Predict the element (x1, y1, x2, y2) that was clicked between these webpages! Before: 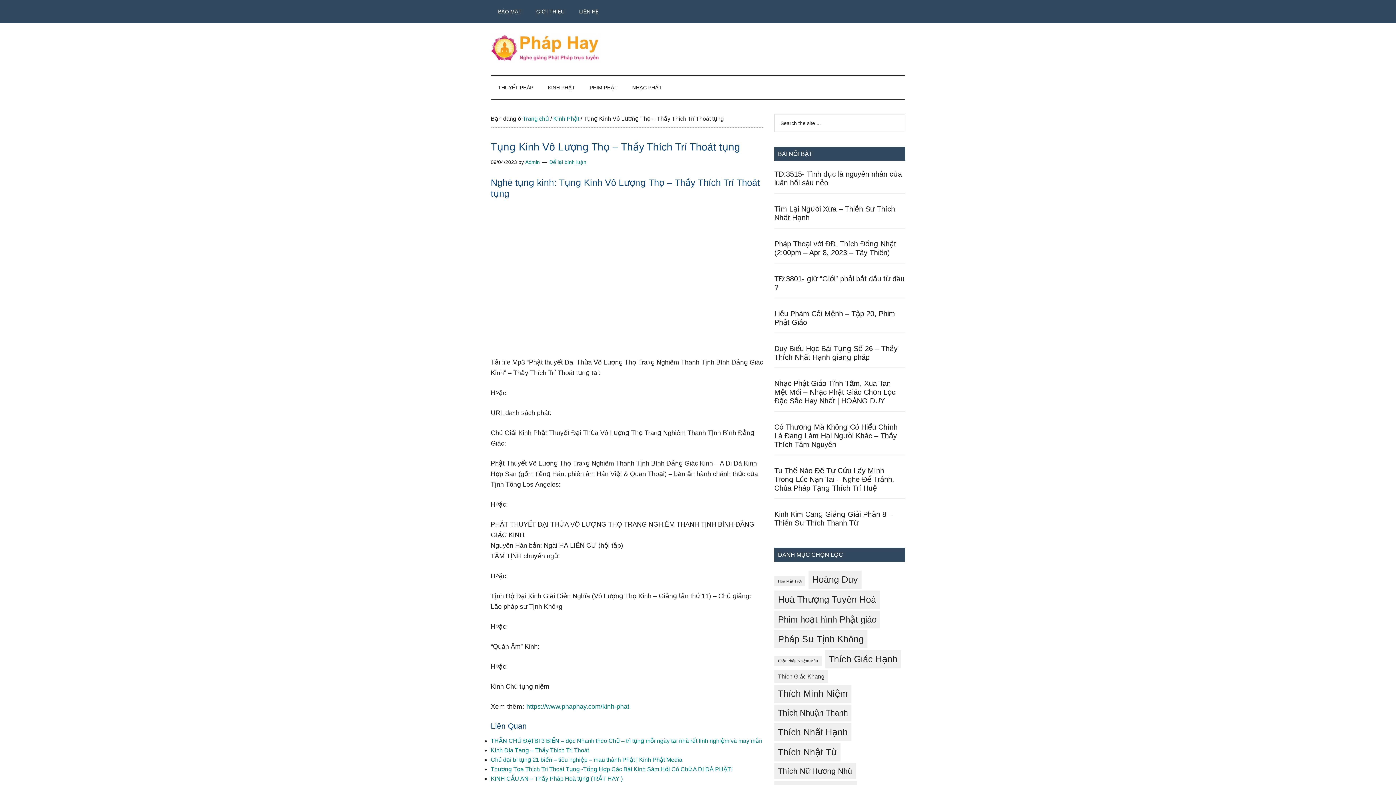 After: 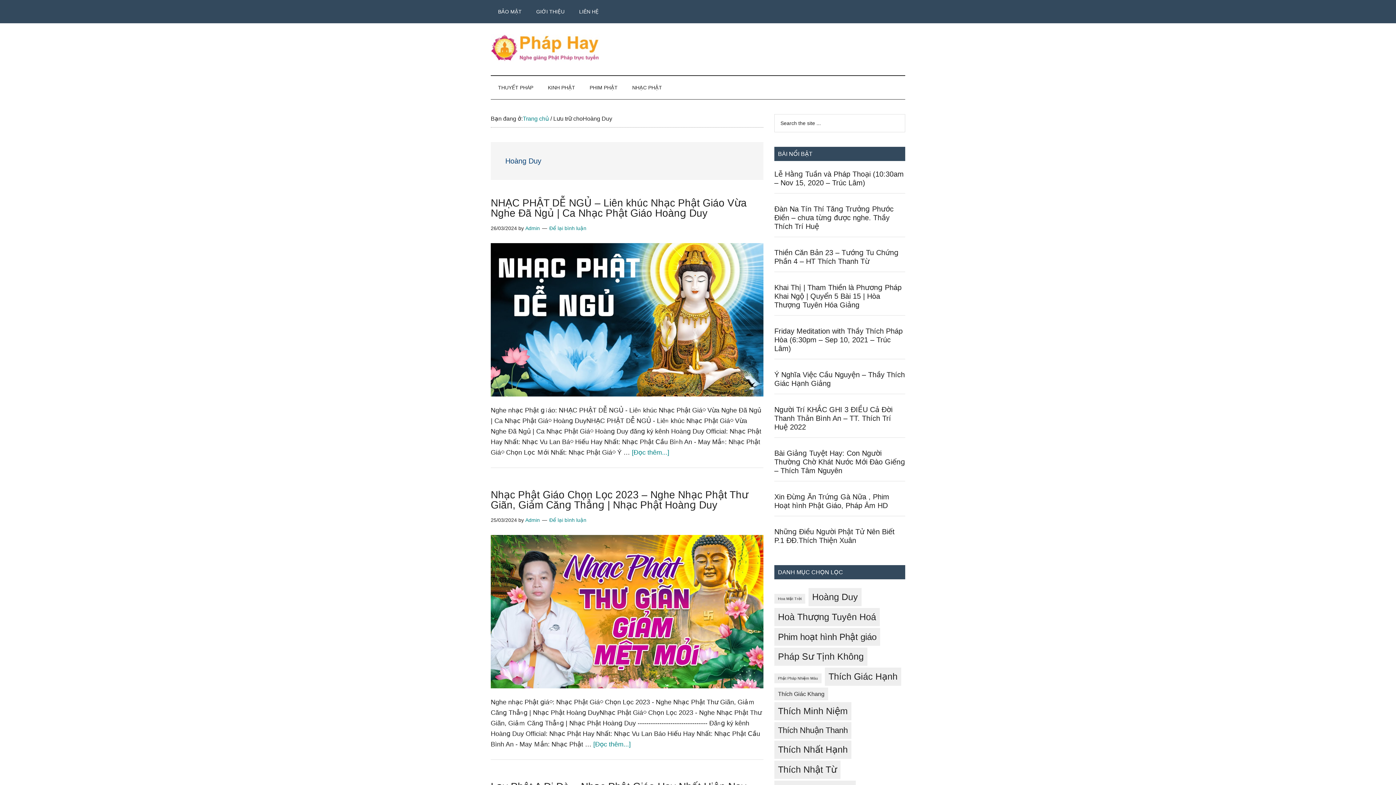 Action: label: Hoàng Duy (501 mục) bbox: (808, 570, 861, 589)